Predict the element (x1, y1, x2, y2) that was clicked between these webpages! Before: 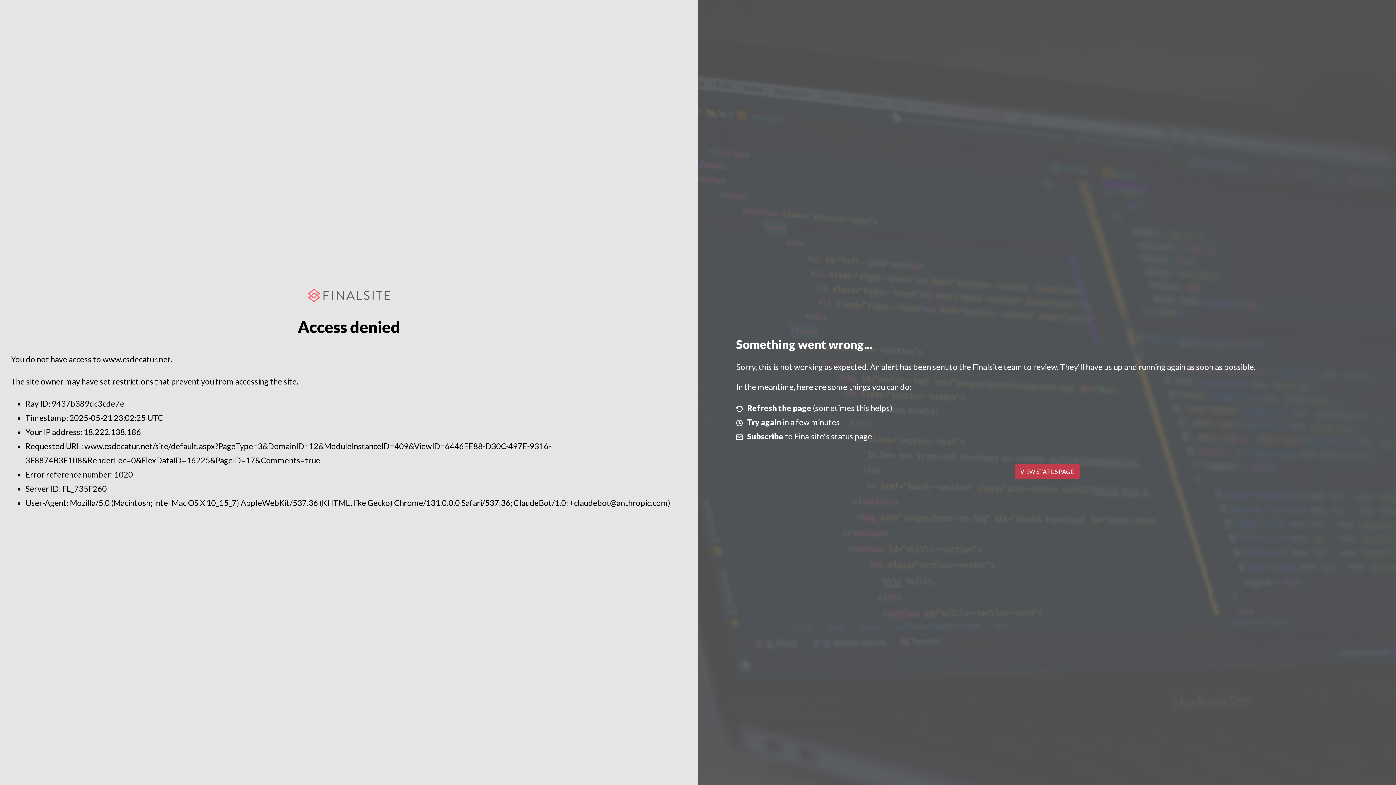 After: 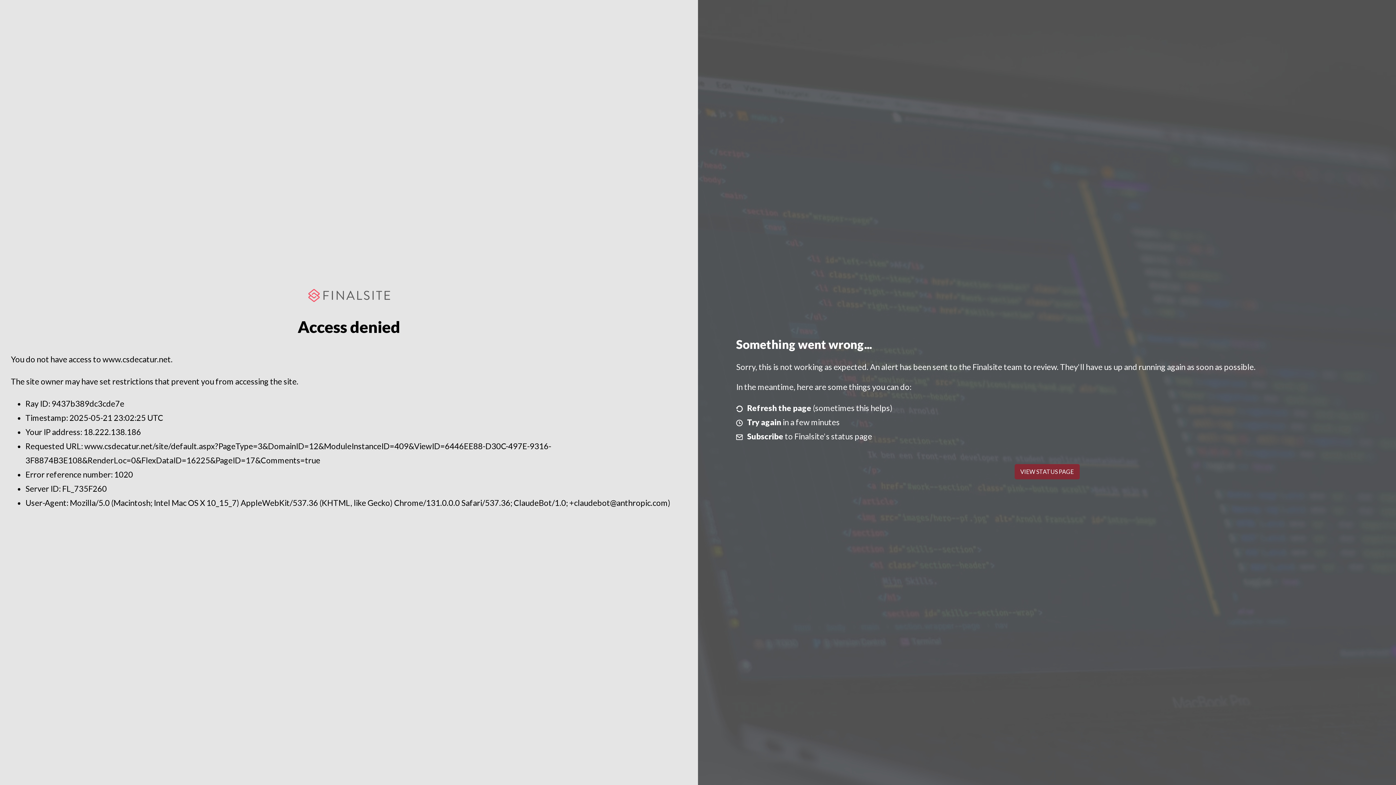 Action: label: VIEW STATUS PAGE bbox: (1014, 464, 1079, 479)